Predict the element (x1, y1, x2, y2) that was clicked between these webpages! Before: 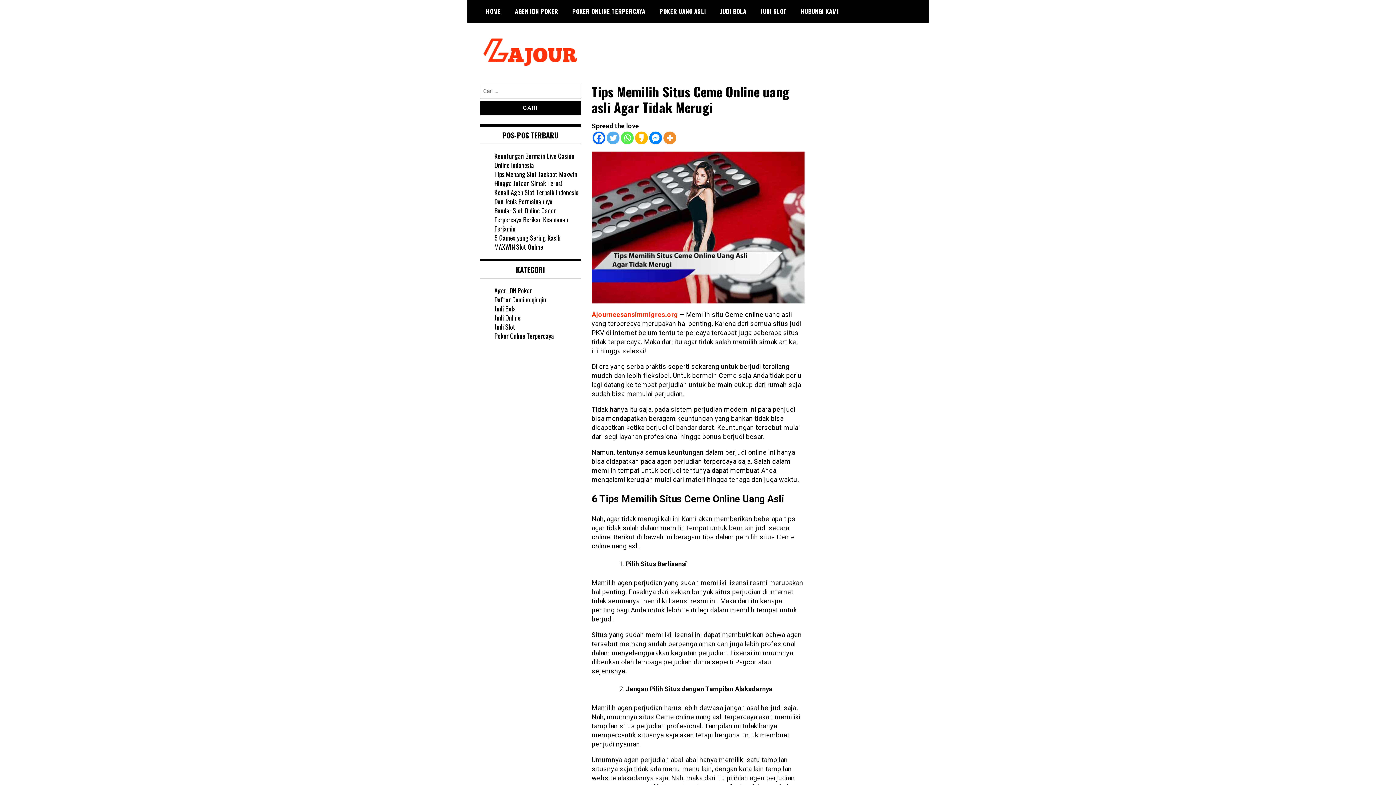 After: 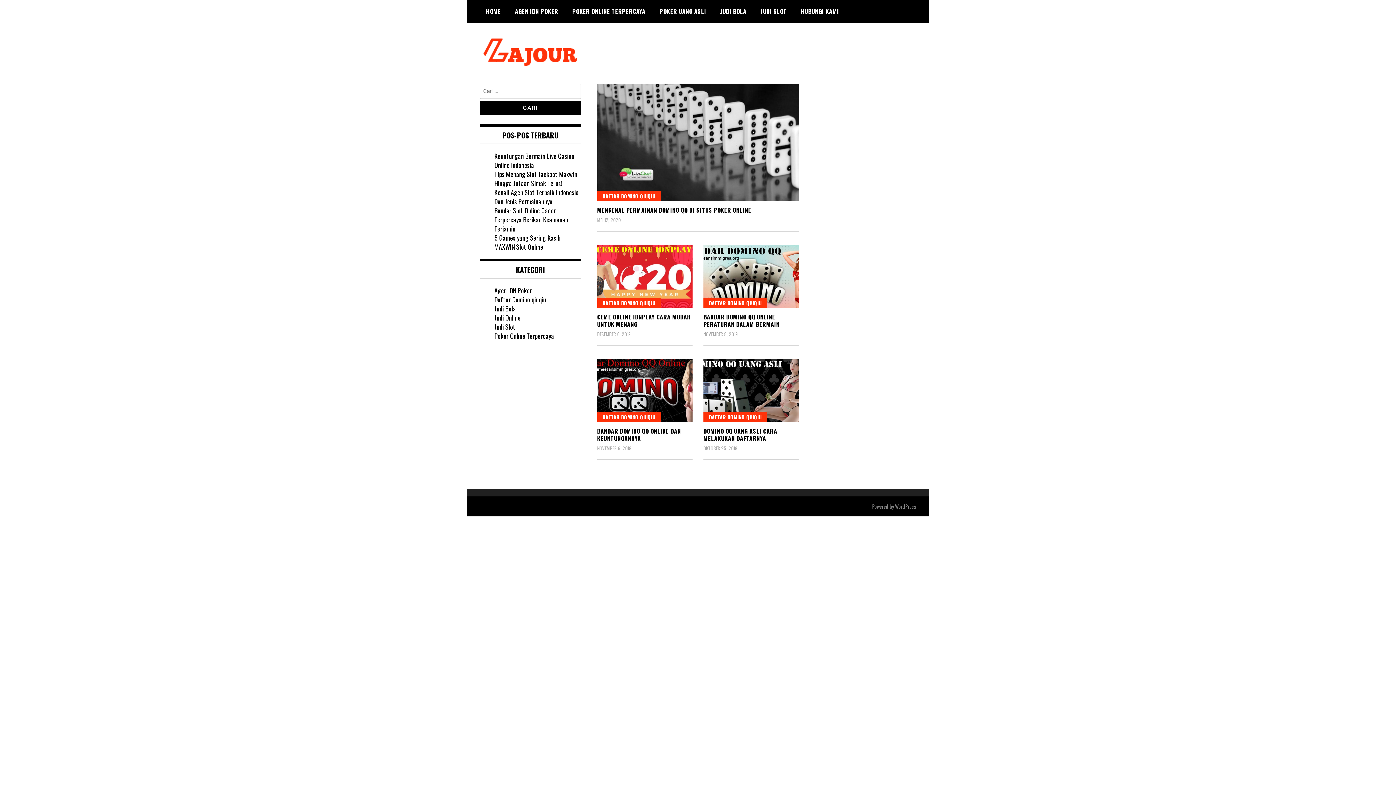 Action: label: Daftar Domino qiuqiu bbox: (494, 294, 546, 304)